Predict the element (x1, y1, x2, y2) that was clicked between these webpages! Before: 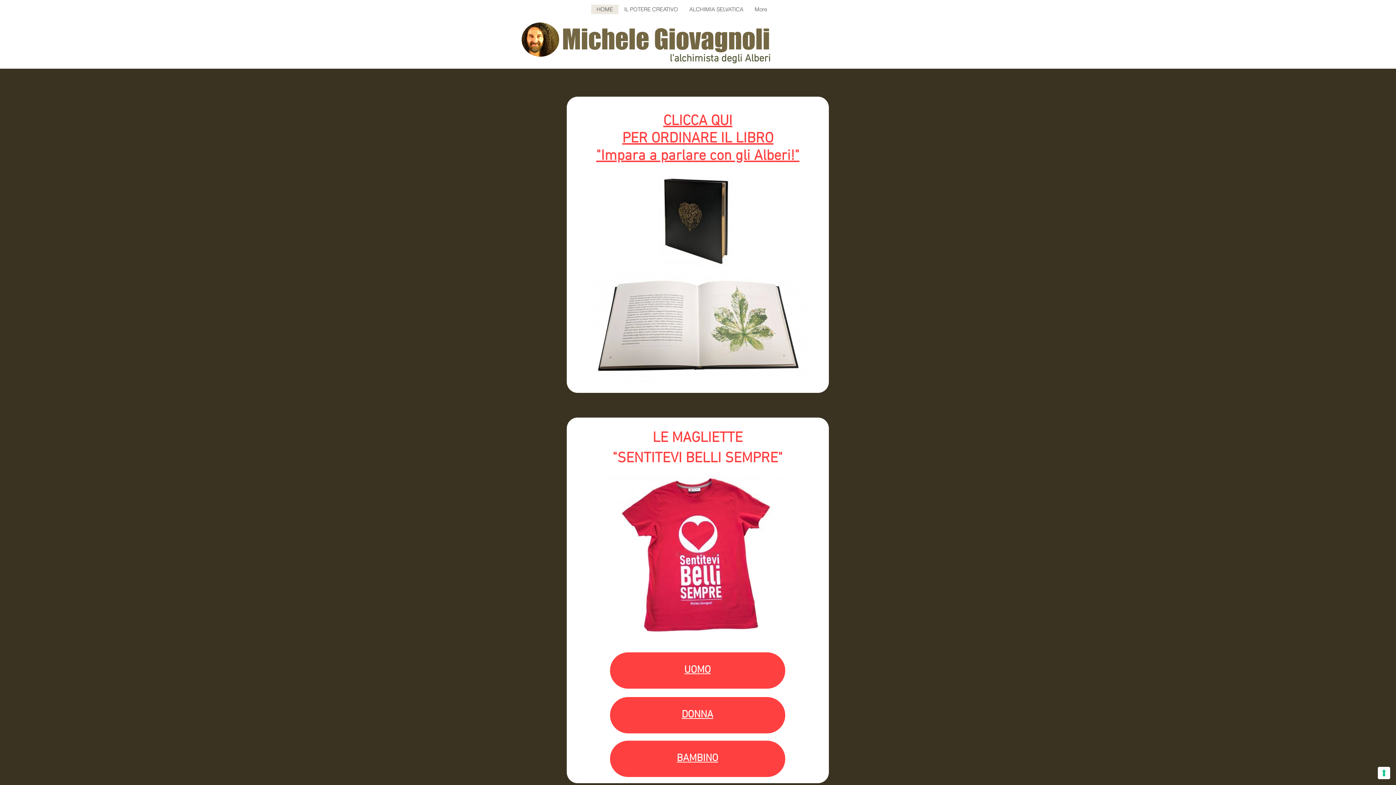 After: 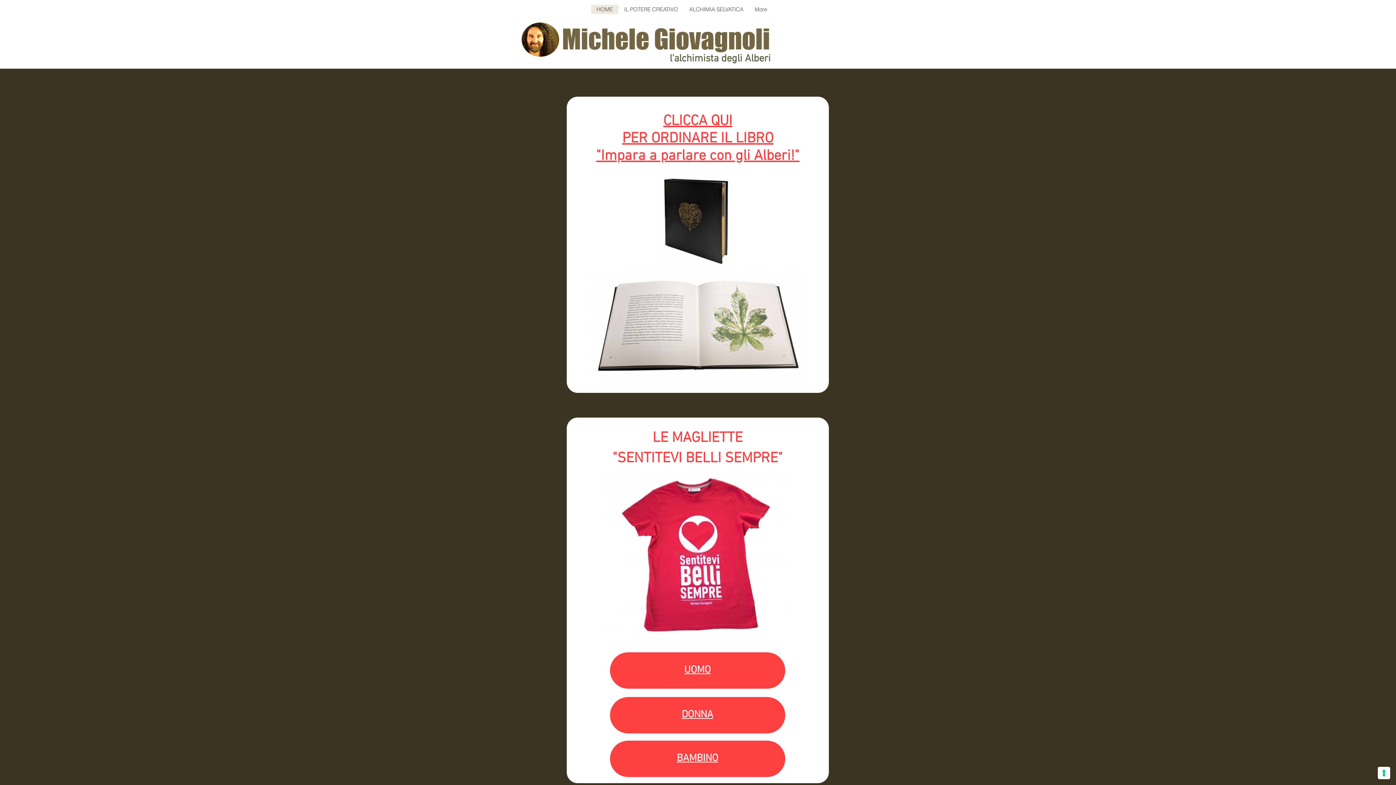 Action: label: CLICCA QUI
PER ORDINARE IL LIBRO
"Impara a parlare con gli Alberi!" bbox: (596, 112, 799, 165)